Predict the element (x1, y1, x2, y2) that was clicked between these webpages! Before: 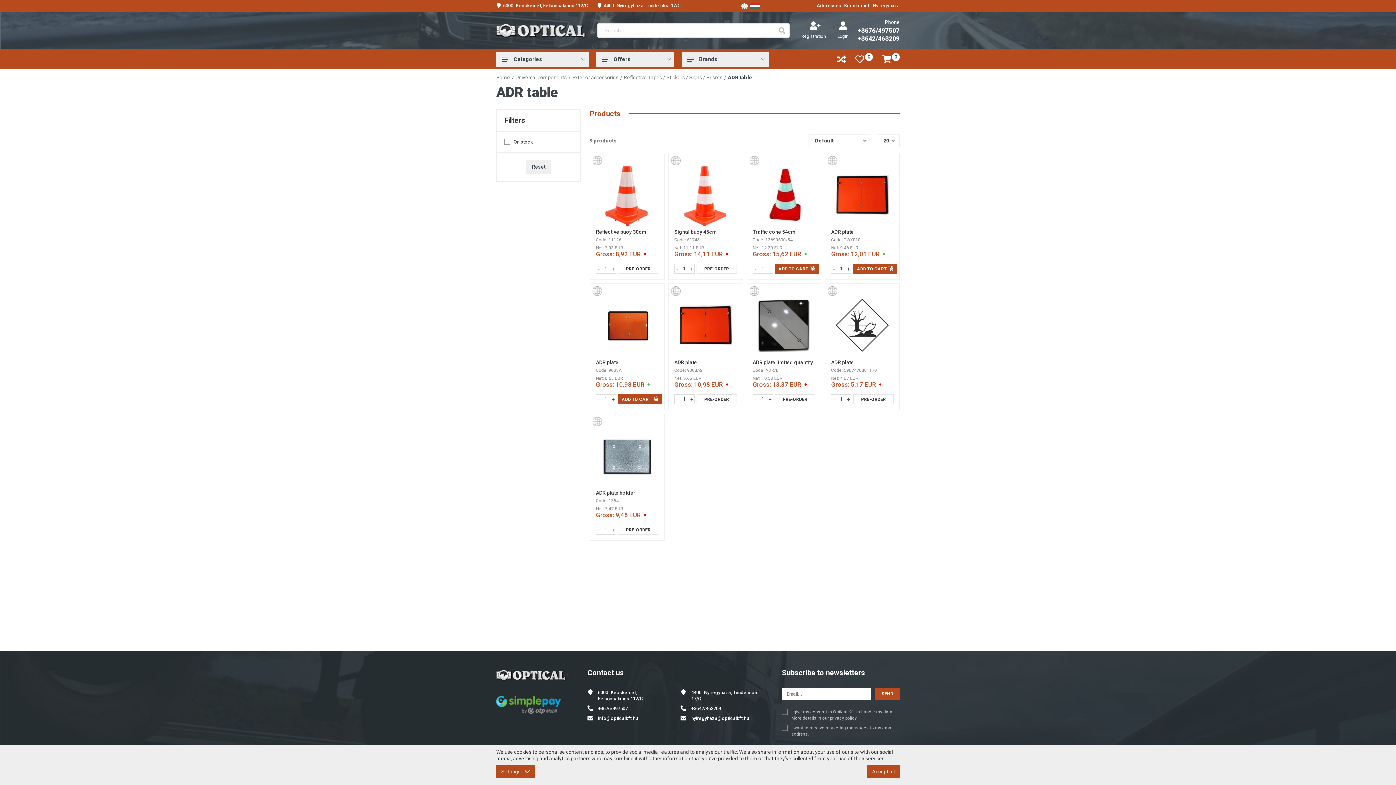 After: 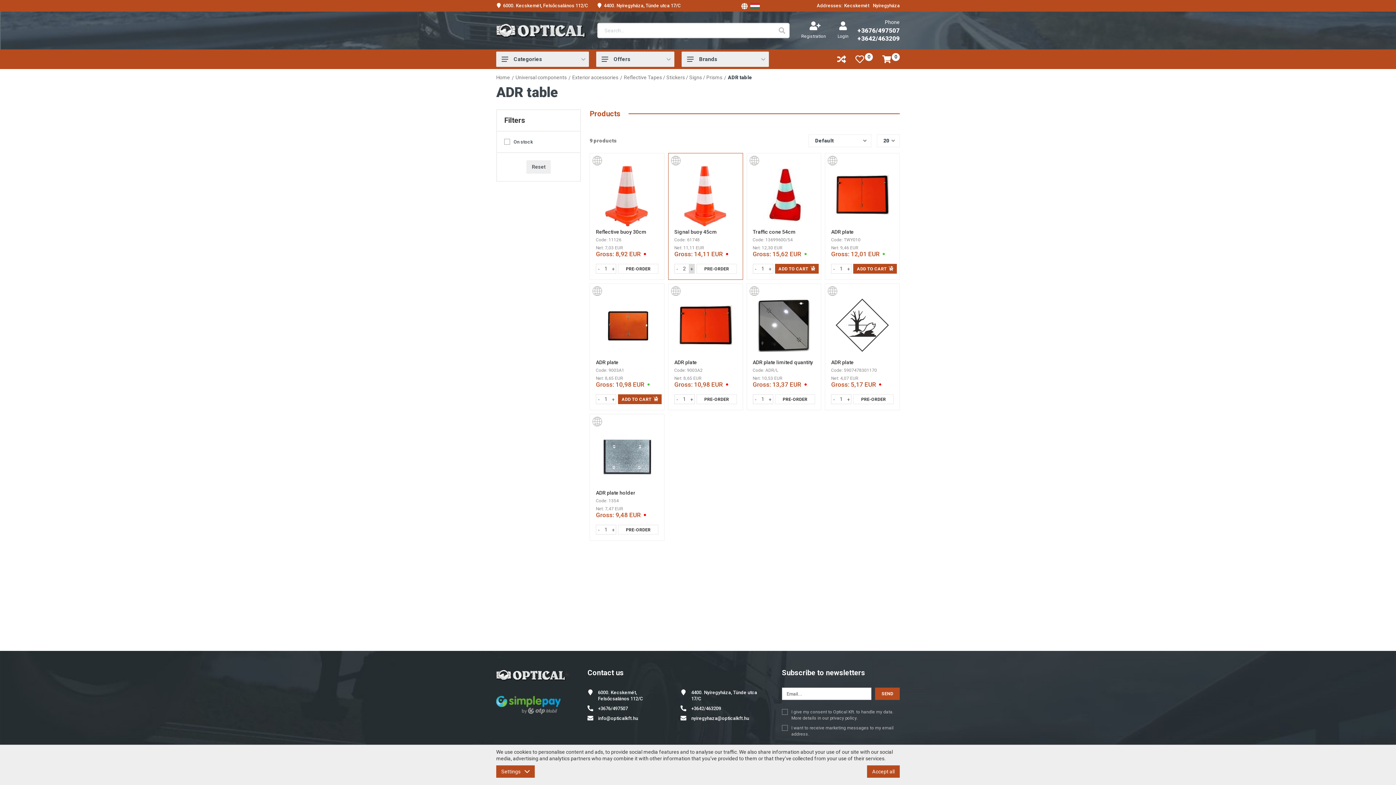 Action: label: + bbox: (689, 264, 694, 273)